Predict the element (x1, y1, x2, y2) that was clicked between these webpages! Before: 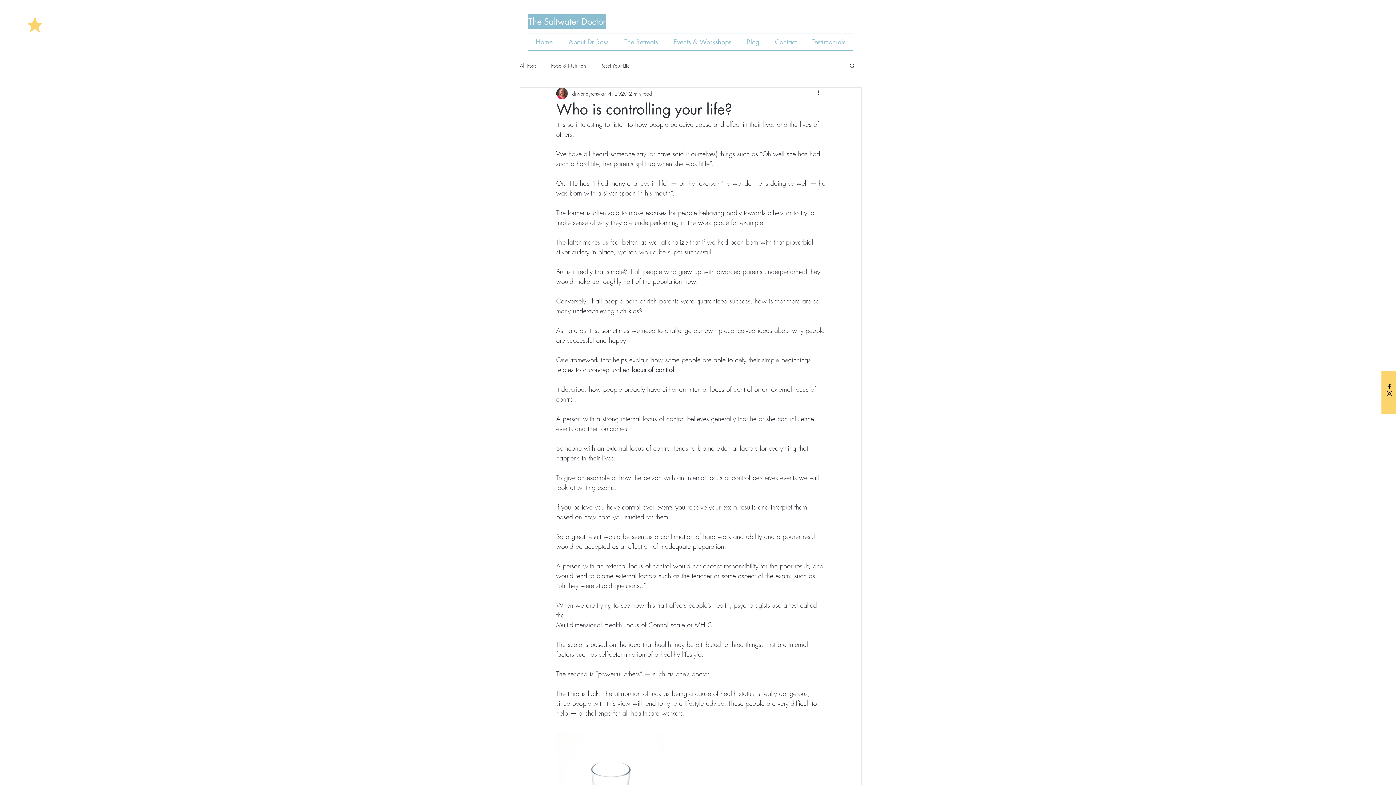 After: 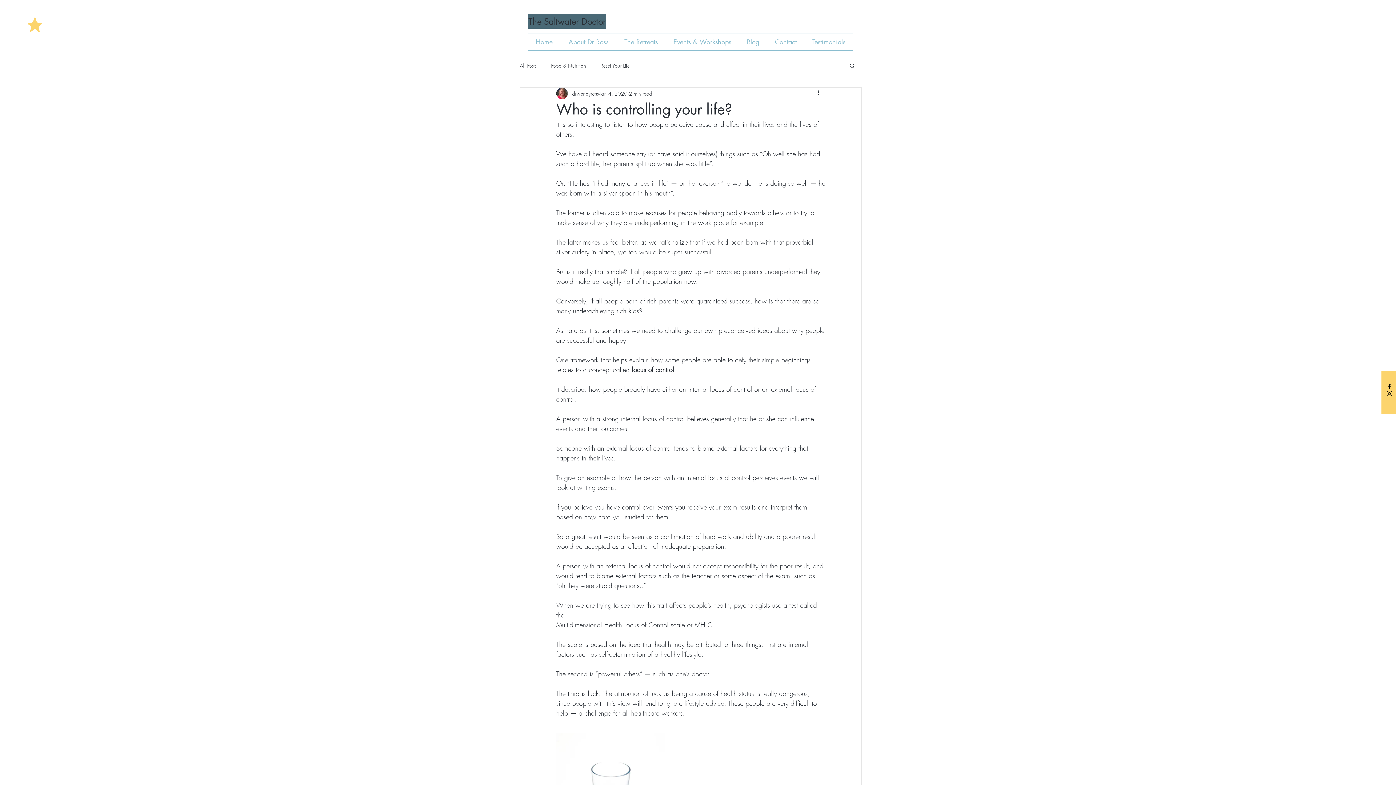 Action: bbox: (528, 14, 606, 28) label: The Saltwater Doctor